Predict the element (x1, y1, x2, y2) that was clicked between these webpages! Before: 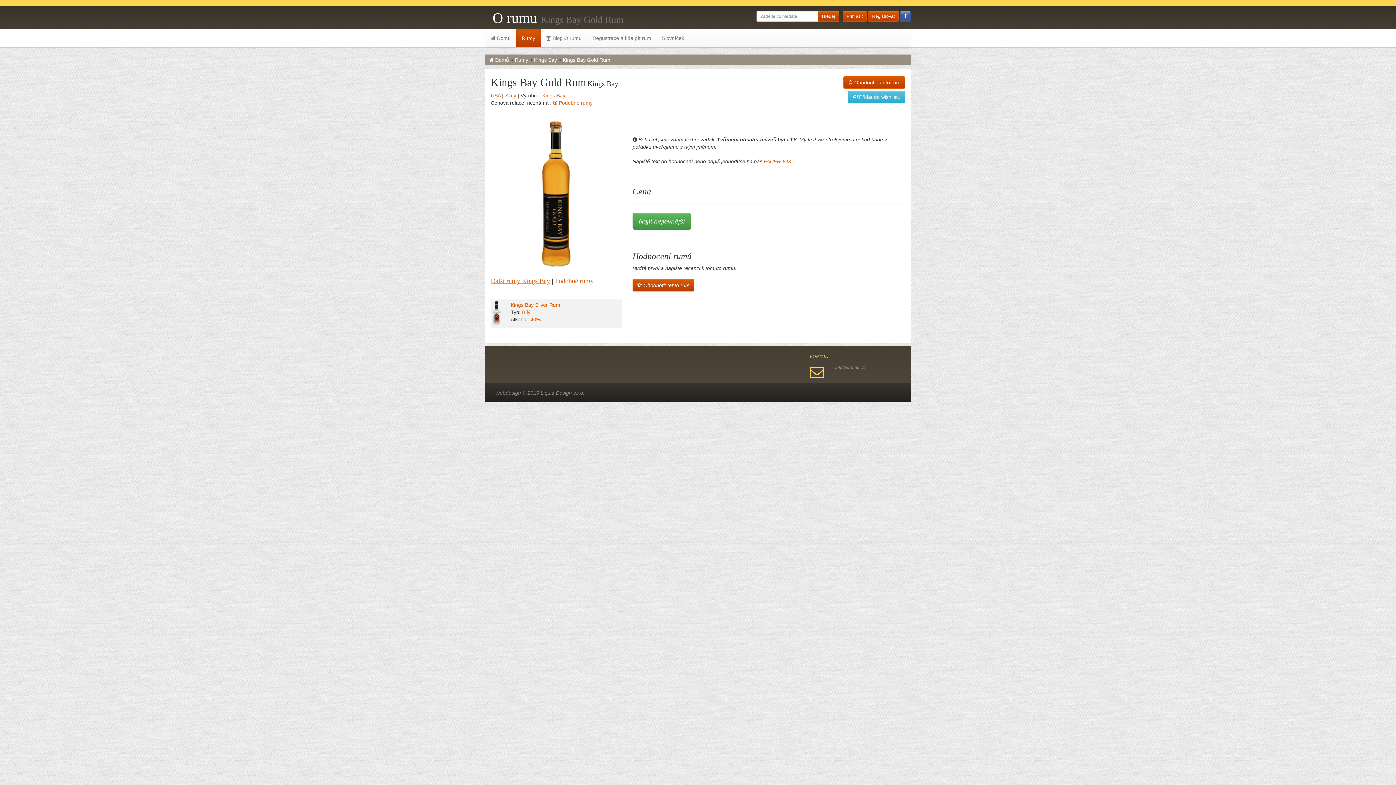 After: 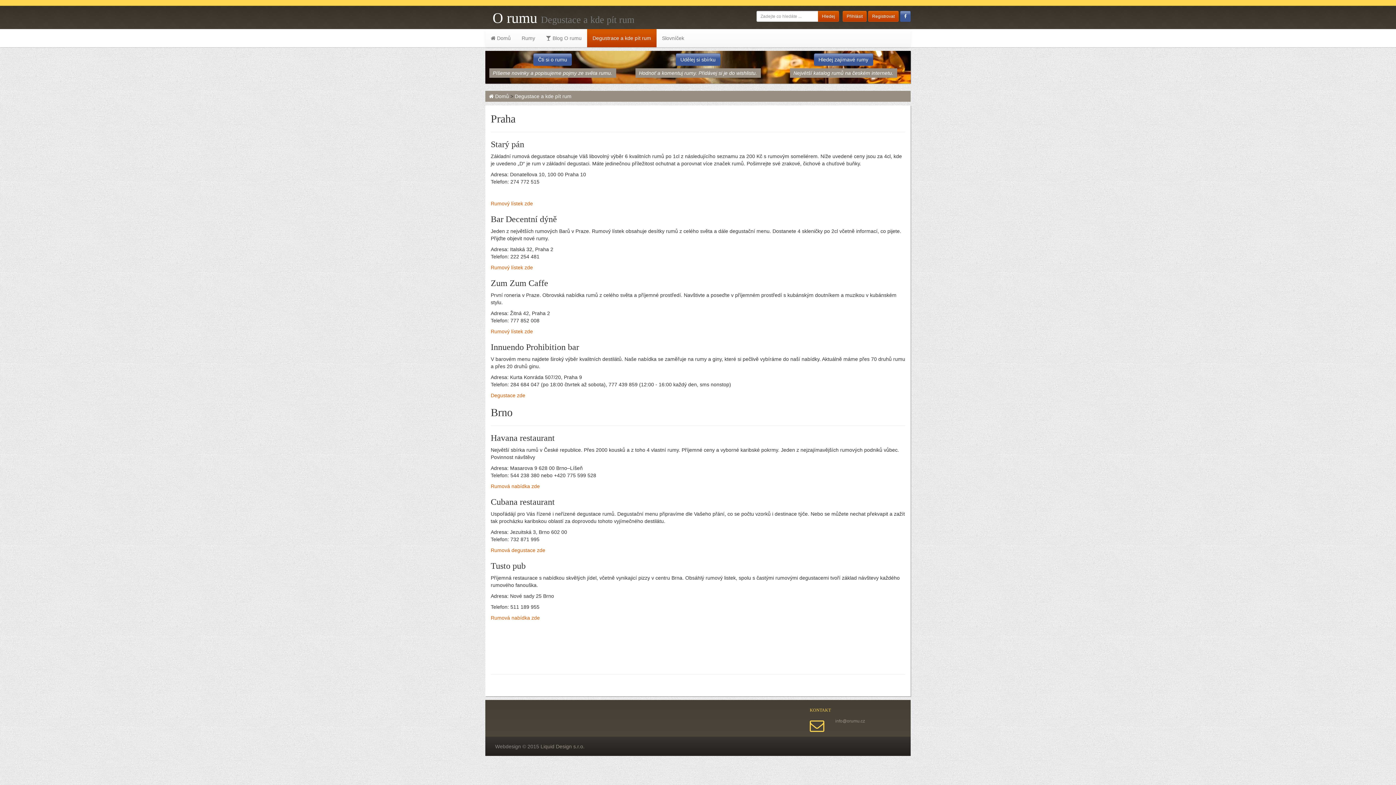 Action: bbox: (587, 29, 656, 47) label: Degustrace a kde pít rum